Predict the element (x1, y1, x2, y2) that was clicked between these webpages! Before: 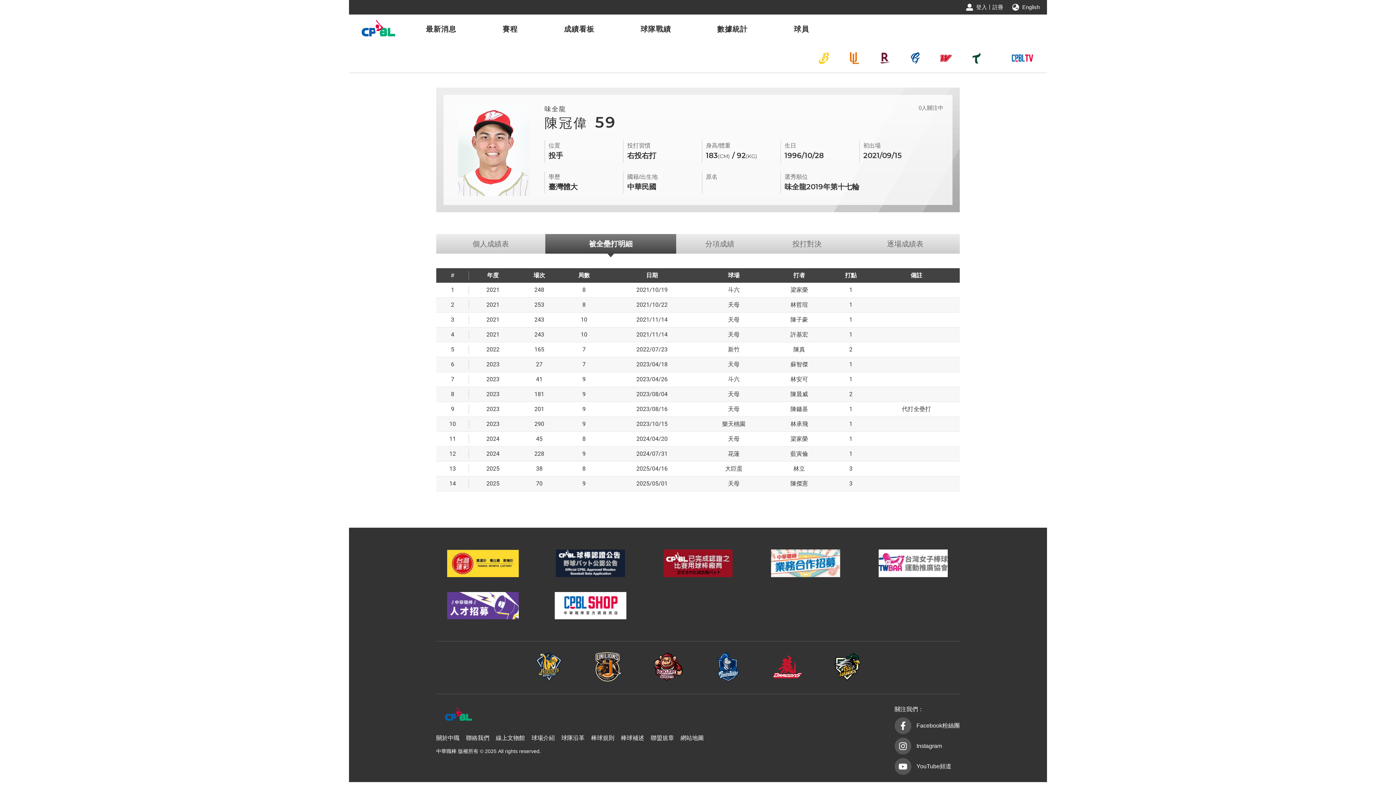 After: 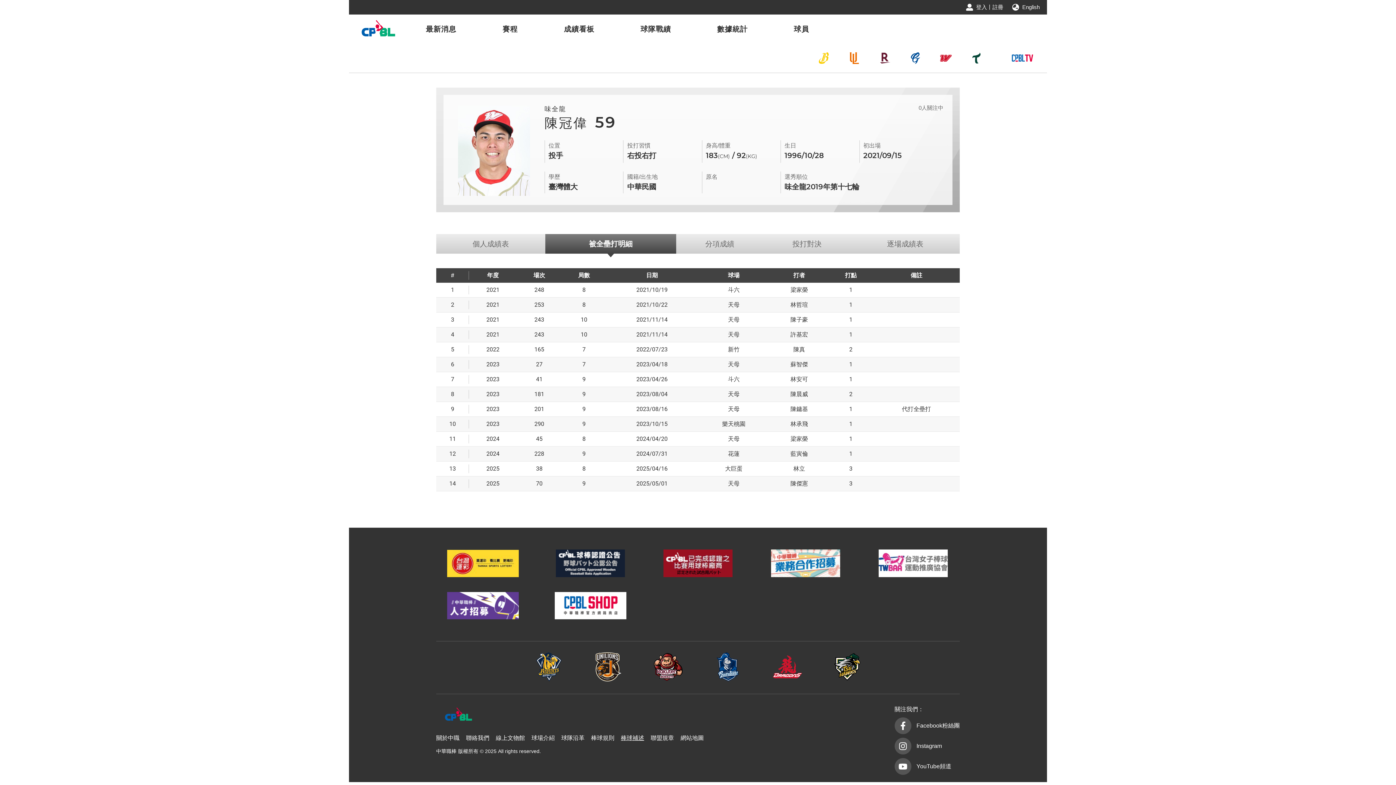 Action: bbox: (621, 732, 644, 744) label: 棒球補述